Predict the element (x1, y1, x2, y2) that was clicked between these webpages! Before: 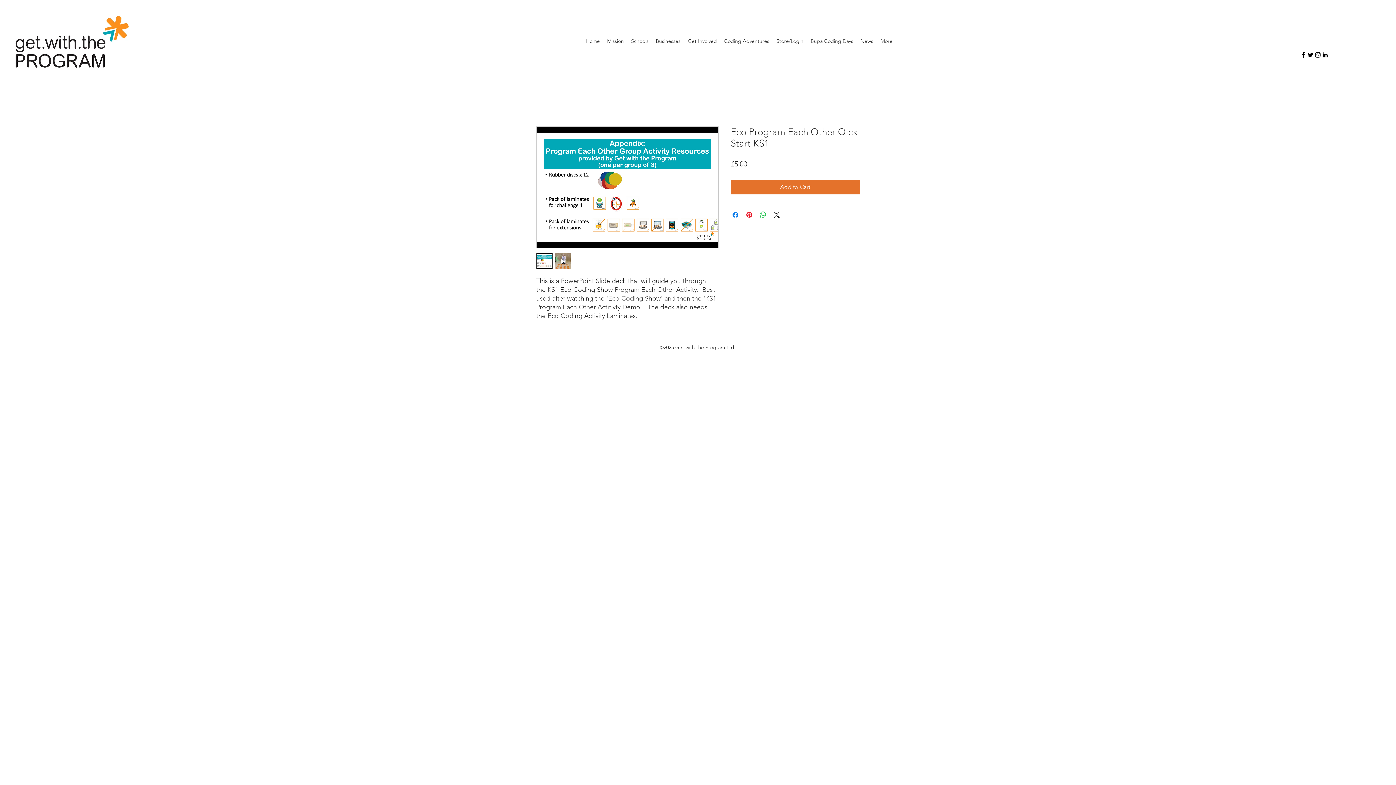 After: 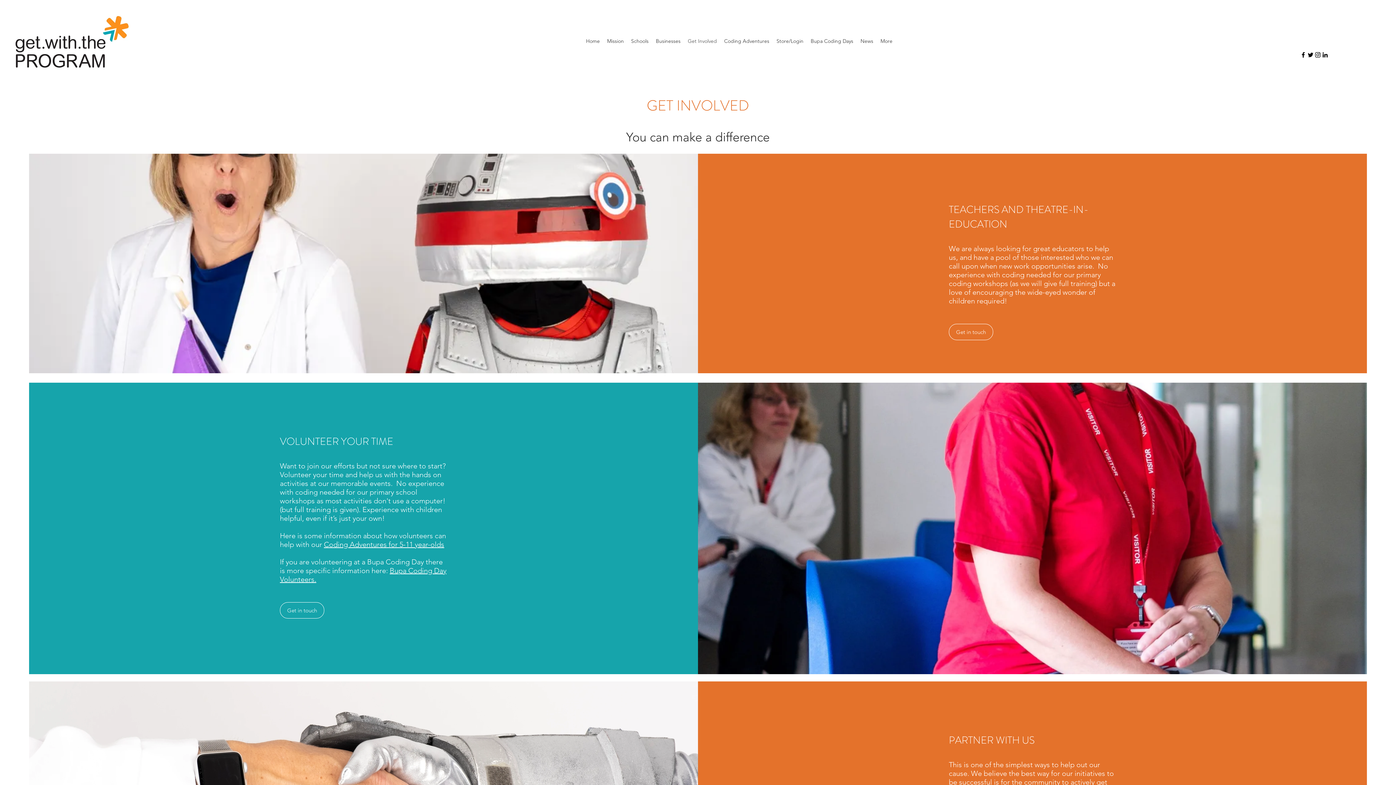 Action: label: Get Involved bbox: (684, 36, 720, 46)